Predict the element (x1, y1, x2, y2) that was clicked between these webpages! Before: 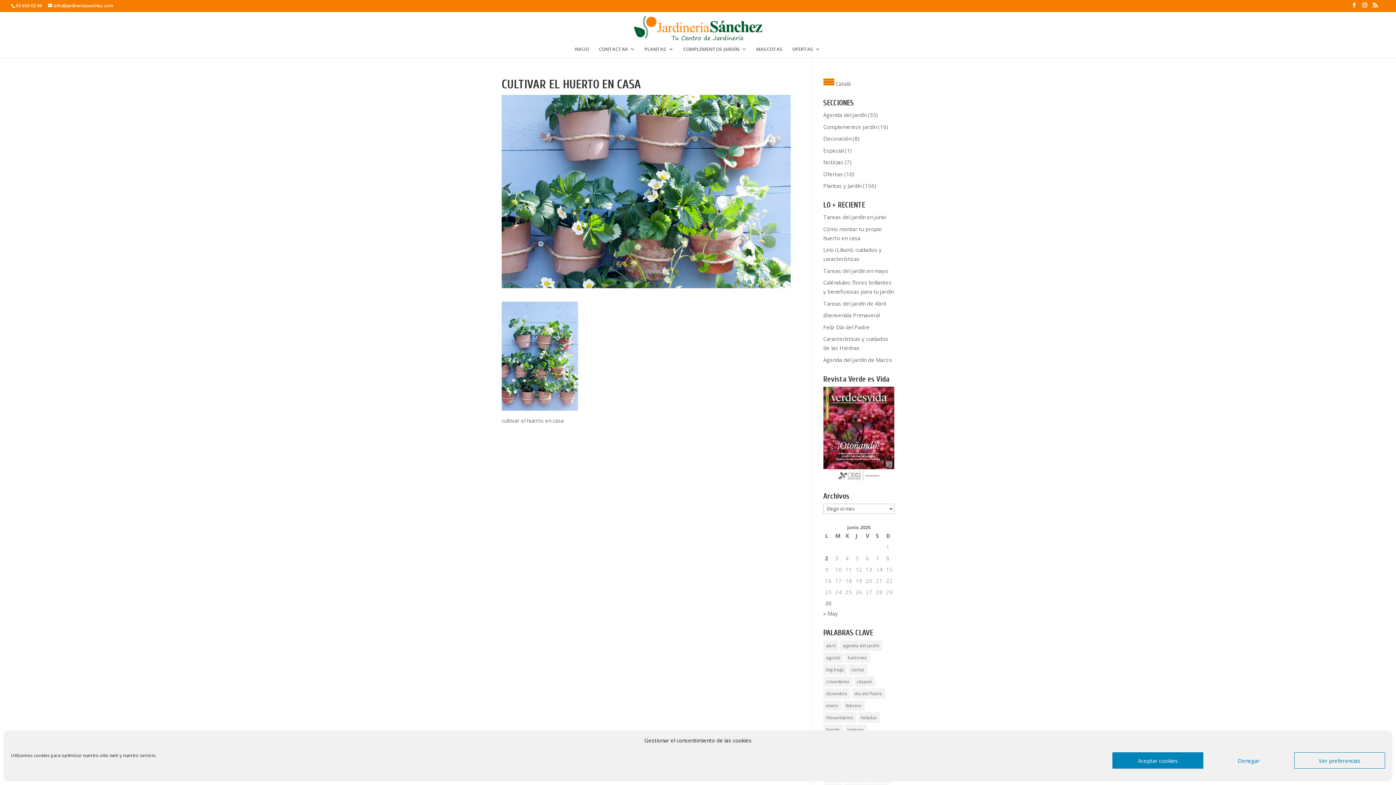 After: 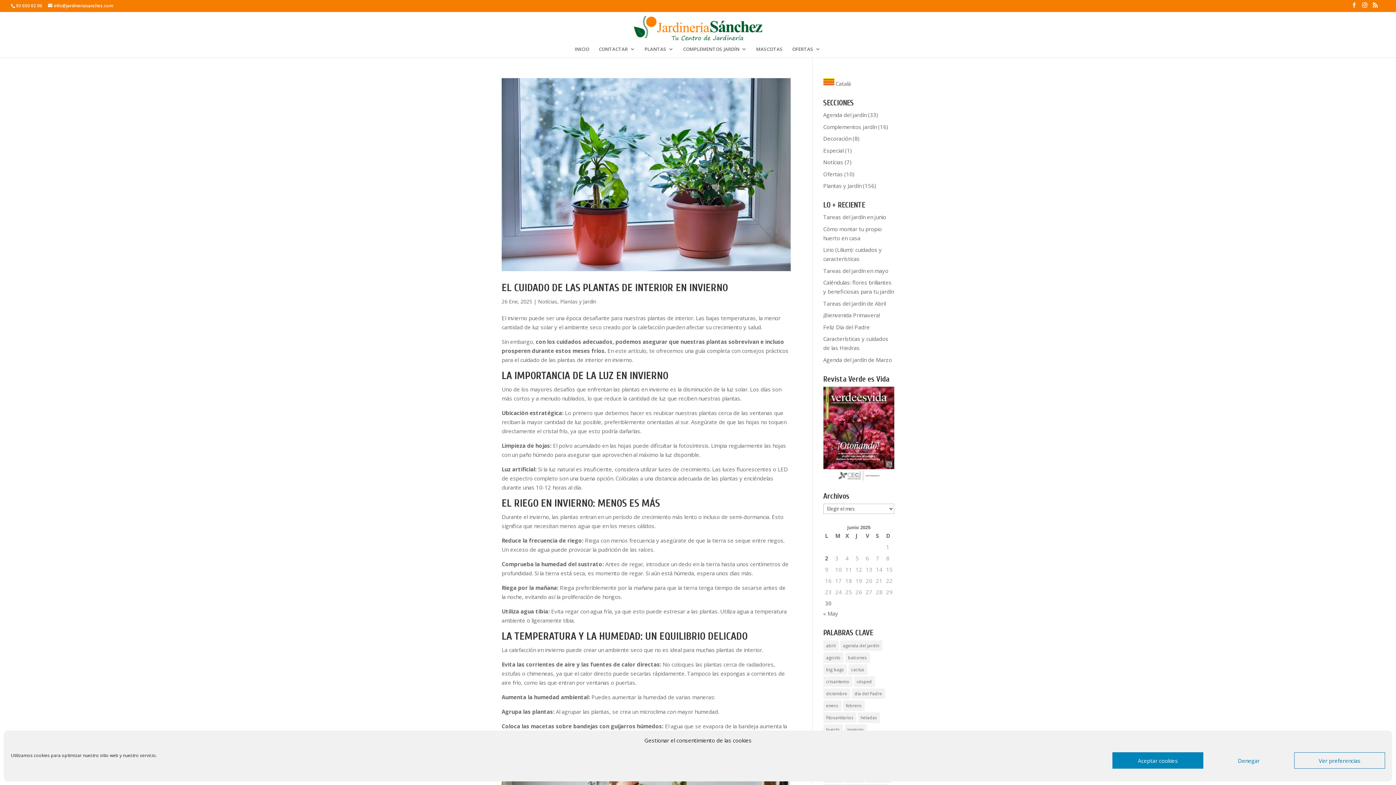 Action: label: Notícias bbox: (823, 158, 843, 165)